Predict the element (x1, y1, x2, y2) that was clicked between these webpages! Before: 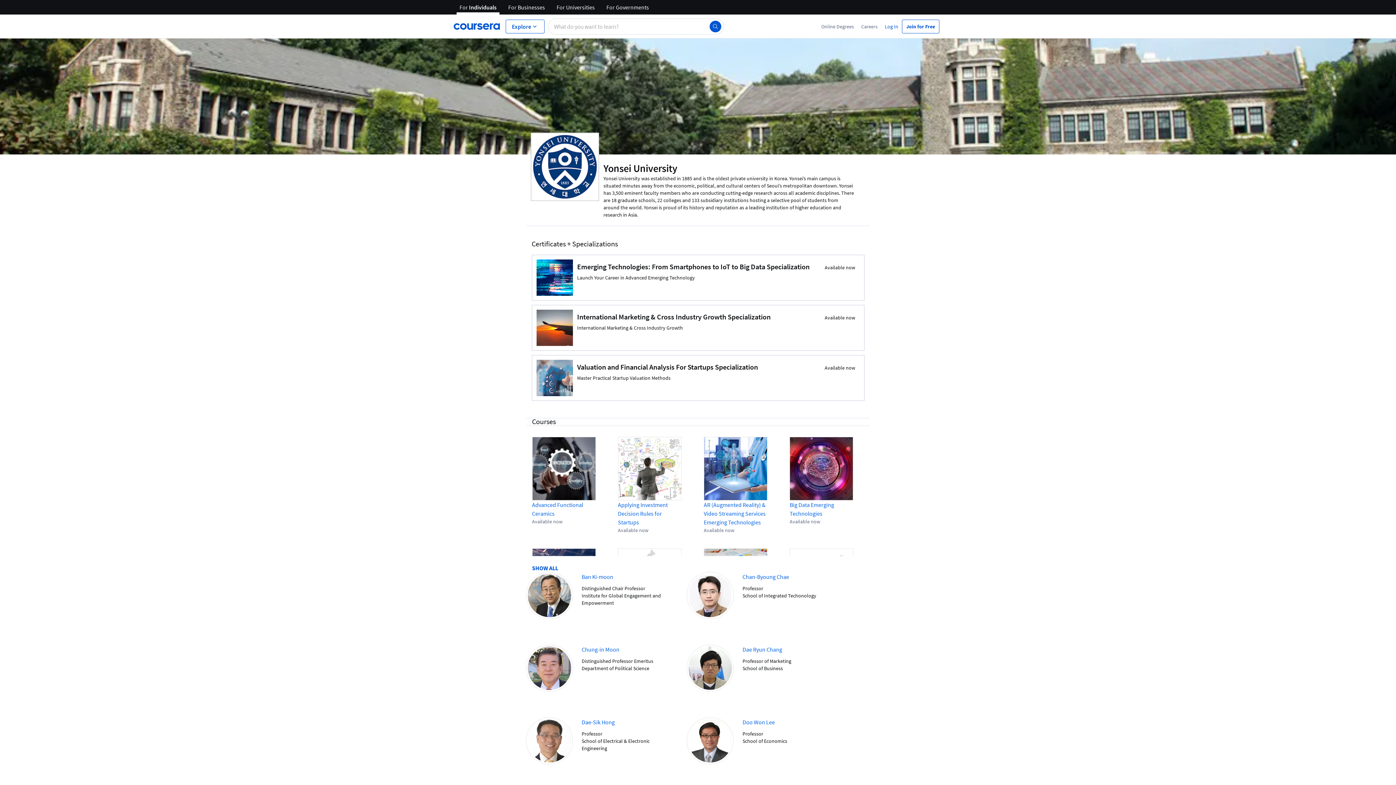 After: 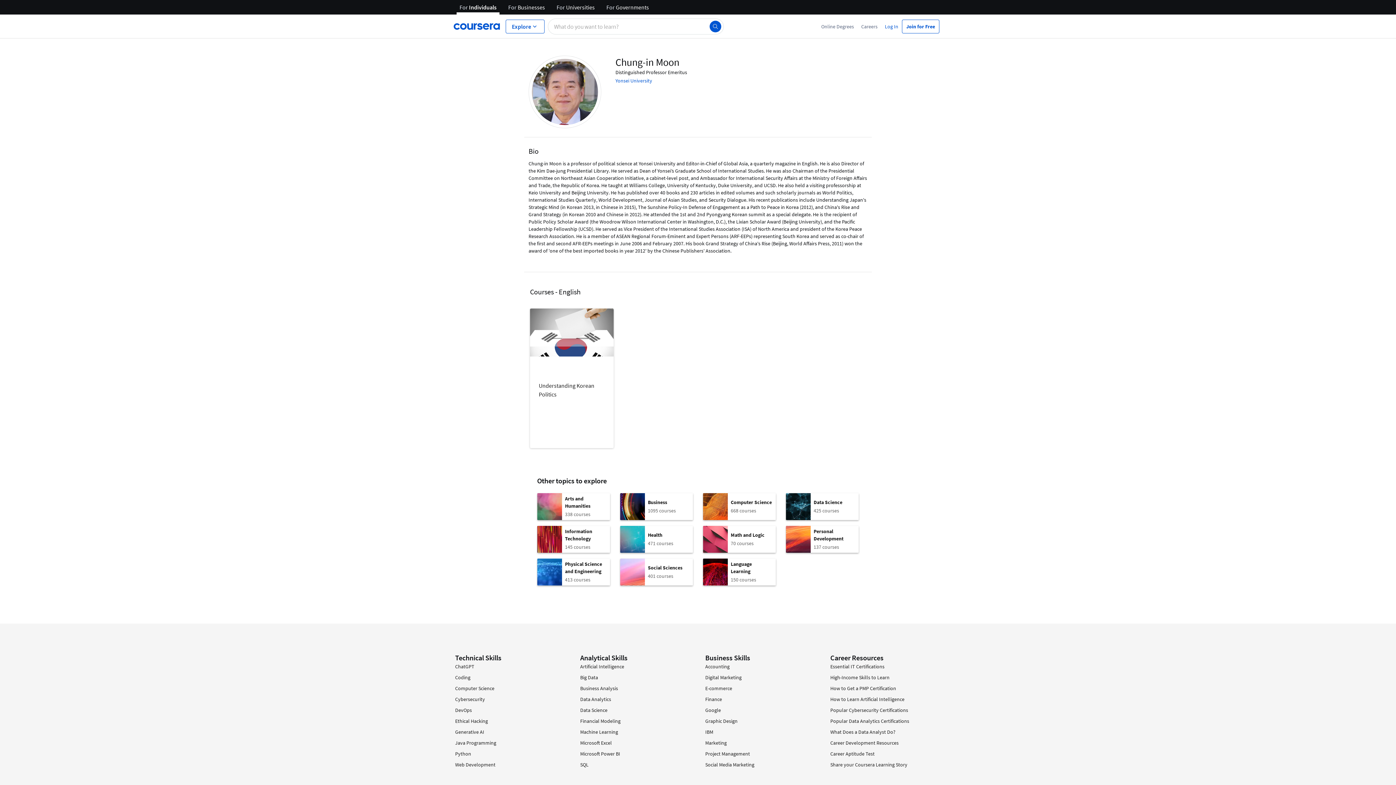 Action: bbox: (581, 646, 619, 653) label: Chung-in Moon